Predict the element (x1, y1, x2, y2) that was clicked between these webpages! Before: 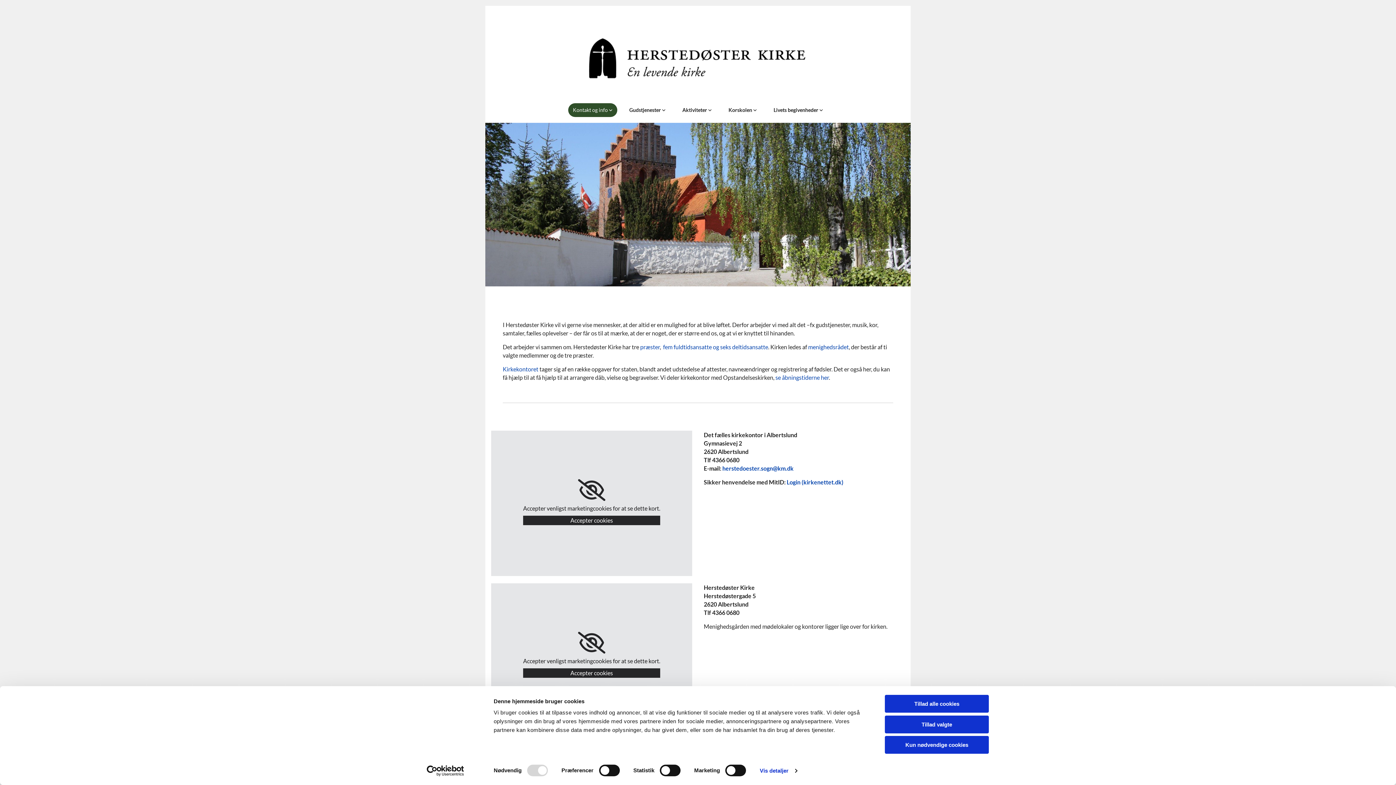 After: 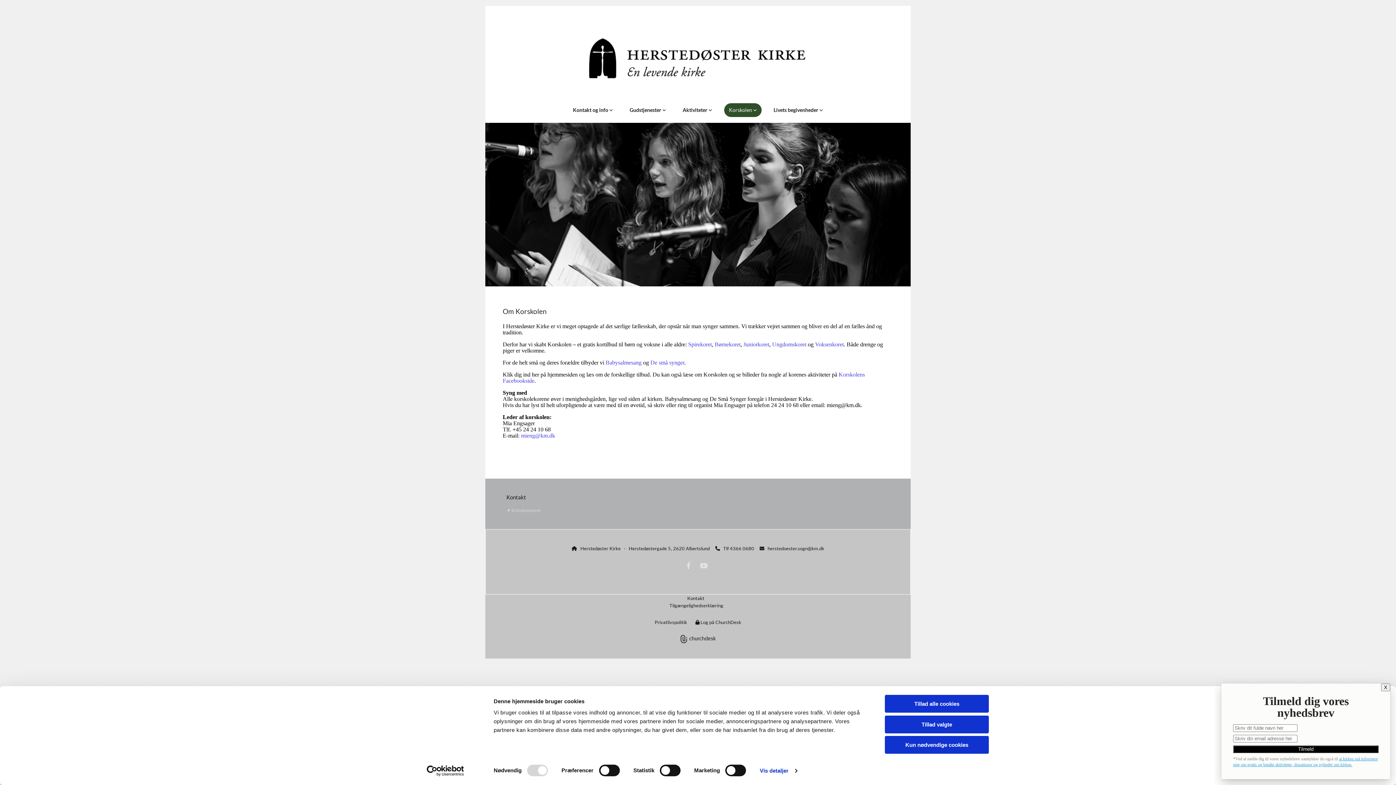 Action: bbox: (724, 103, 761, 117) label: Korskolen 